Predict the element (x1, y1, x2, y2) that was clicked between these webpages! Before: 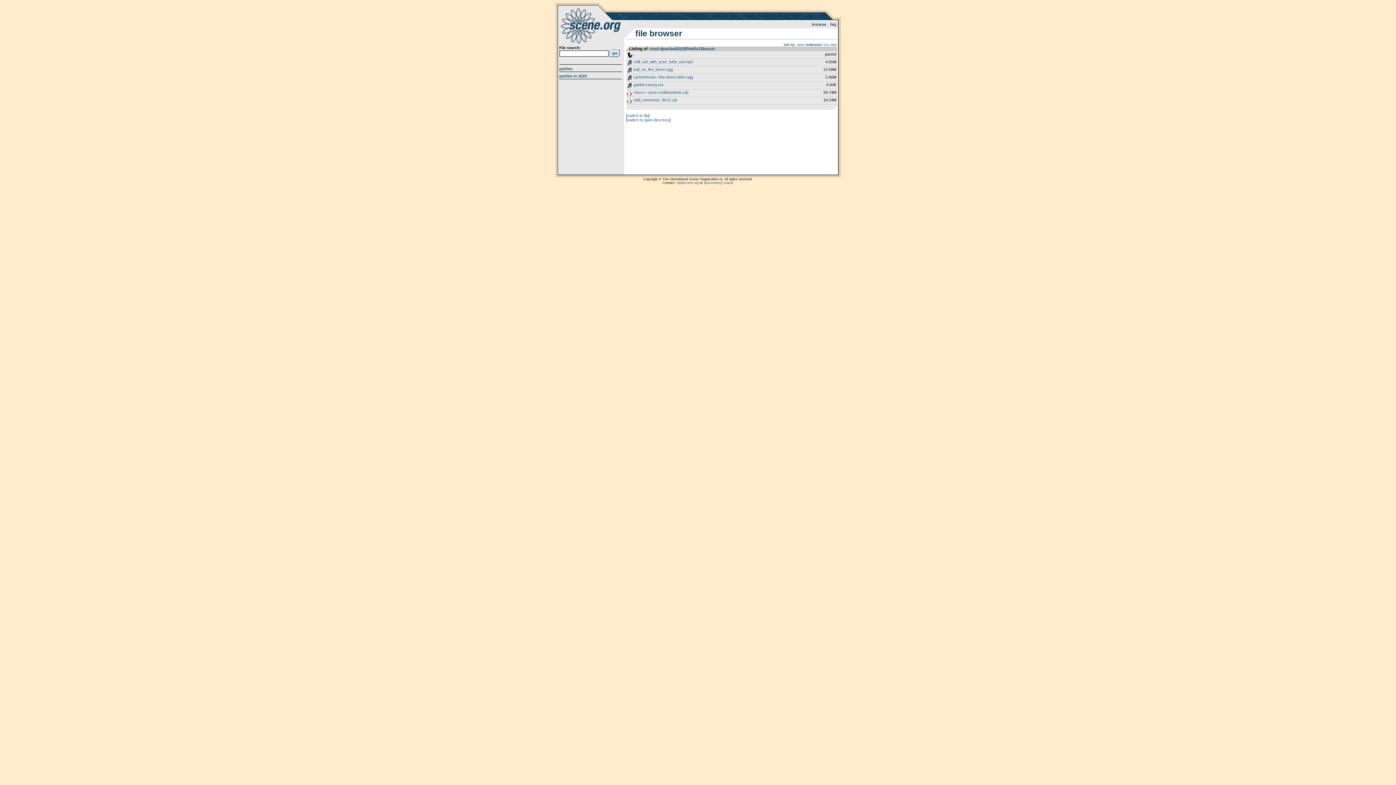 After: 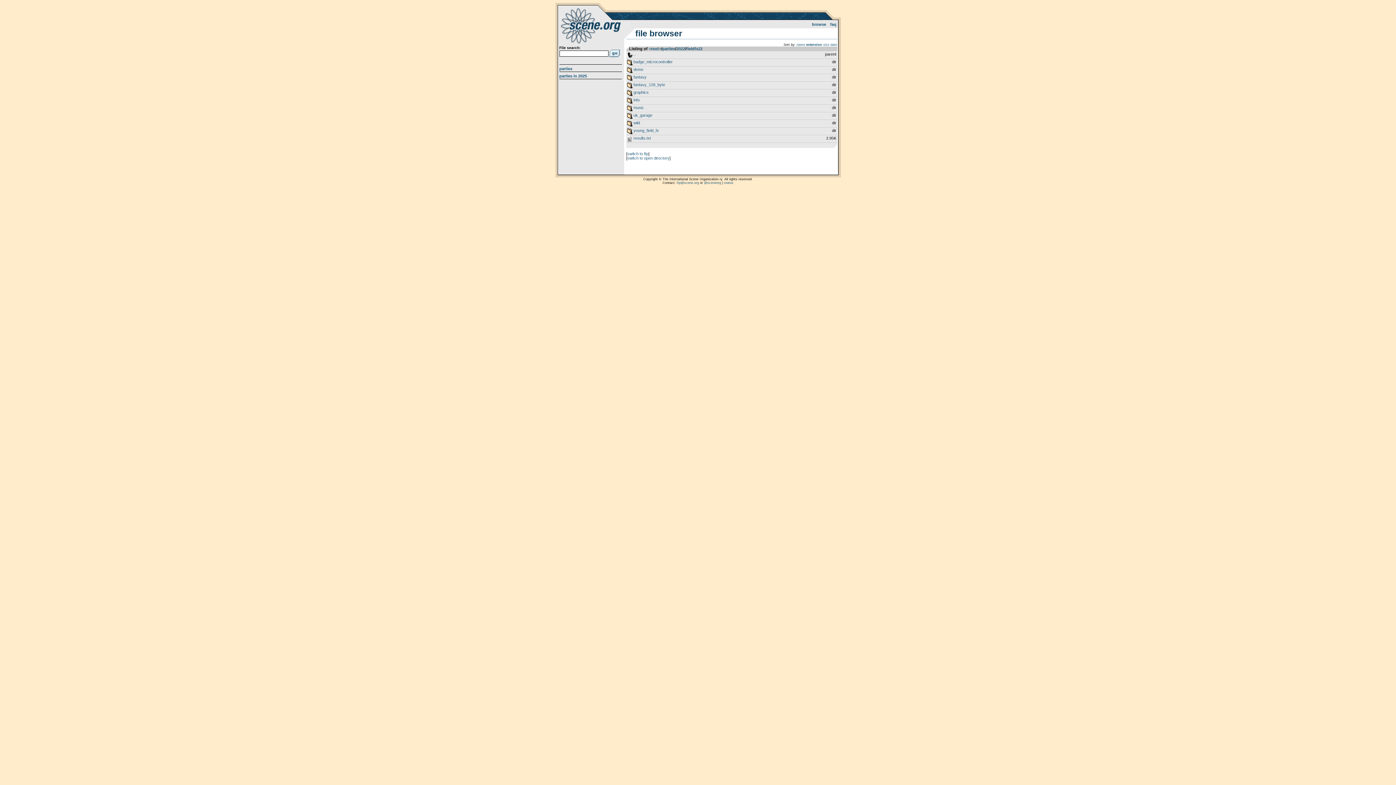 Action: bbox: (626, 51, 837, 58) label: ..
parent